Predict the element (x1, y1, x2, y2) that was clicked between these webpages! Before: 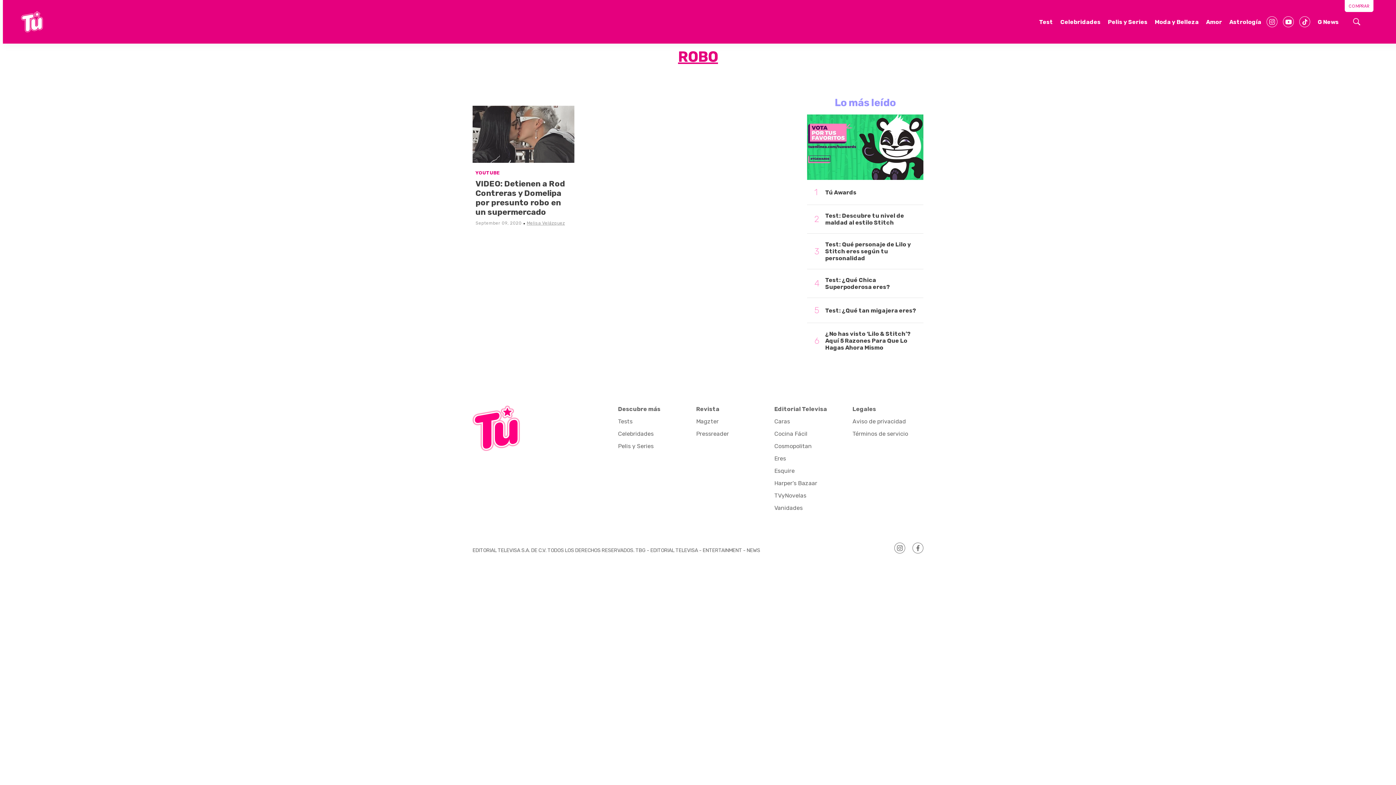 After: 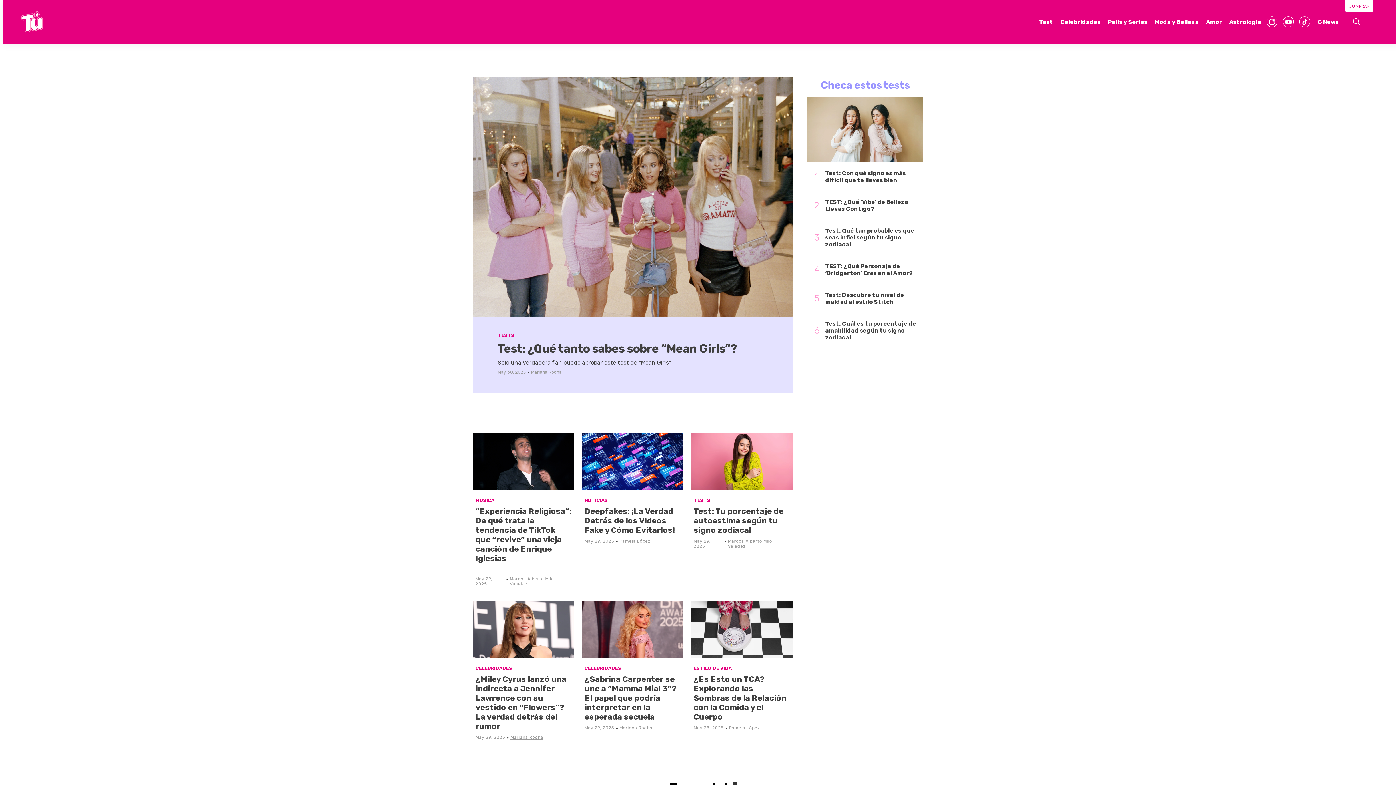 Action: bbox: (472, 405, 581, 451) label: home page